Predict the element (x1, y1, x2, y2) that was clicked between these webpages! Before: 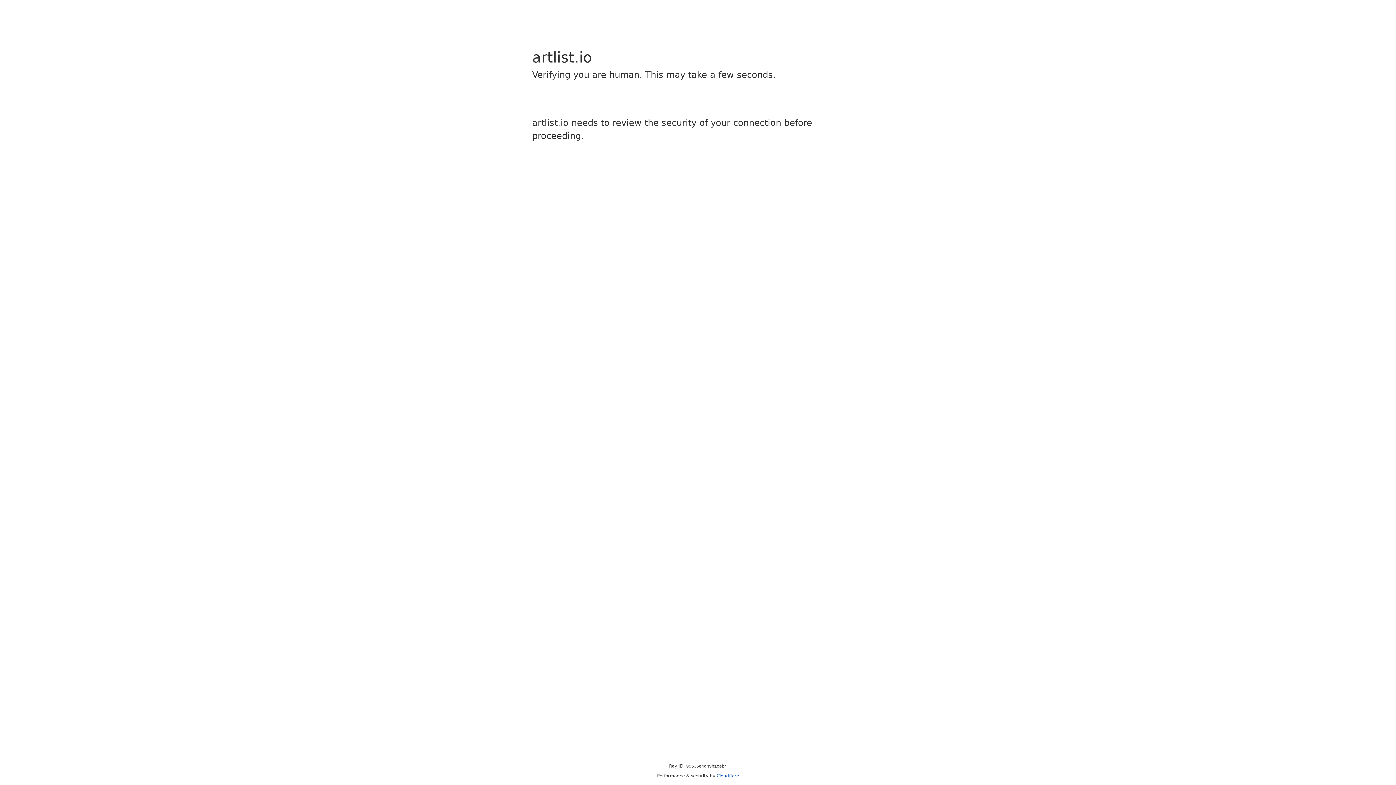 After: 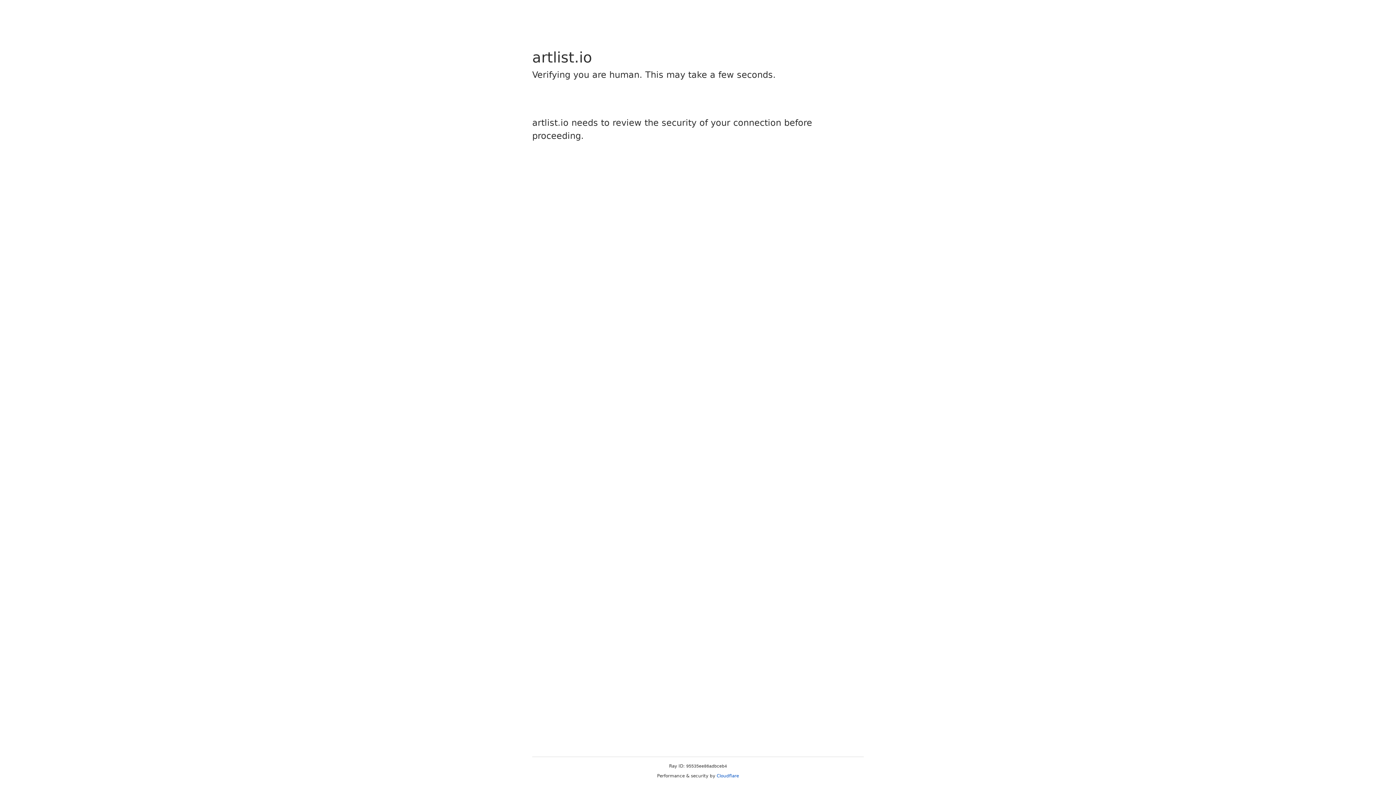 Action: label: Cloudflare bbox: (716, 773, 739, 778)